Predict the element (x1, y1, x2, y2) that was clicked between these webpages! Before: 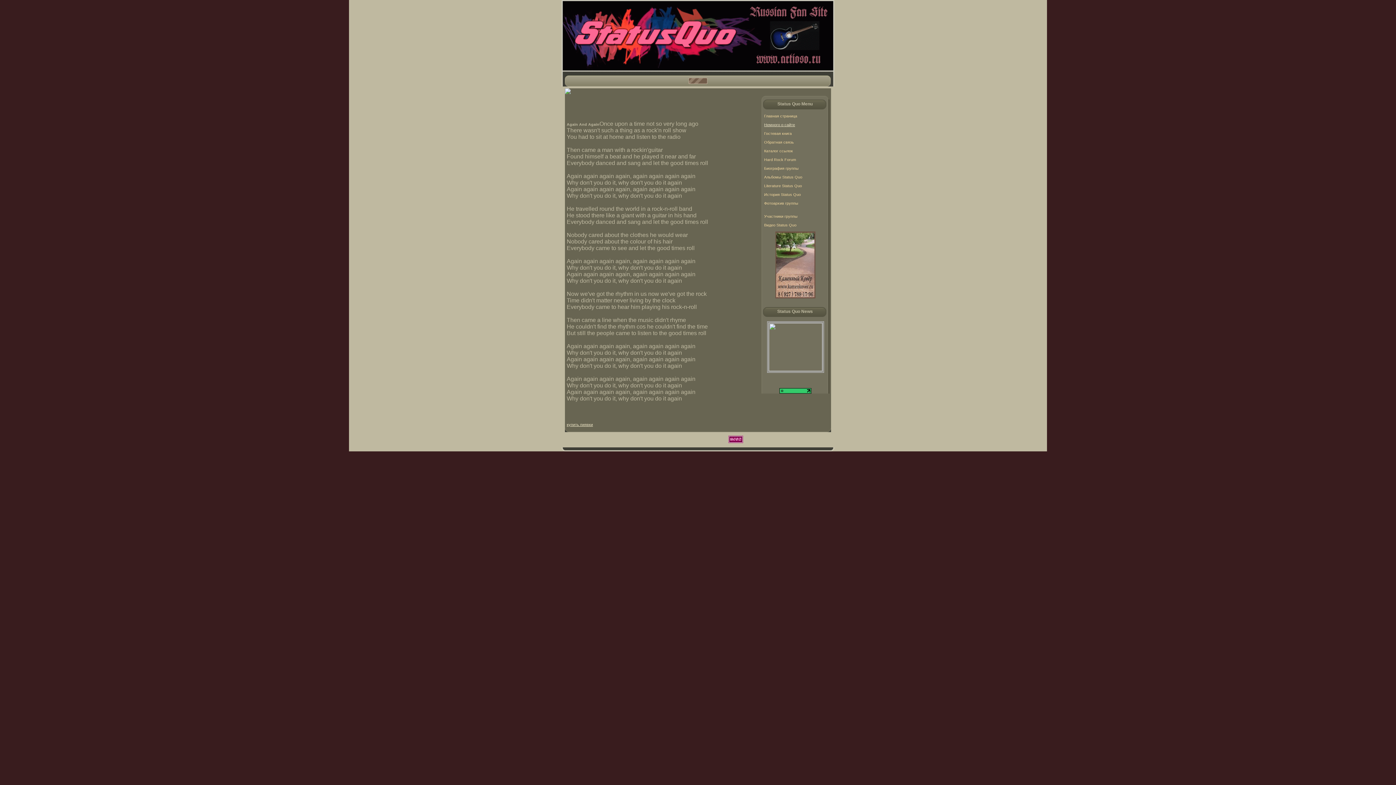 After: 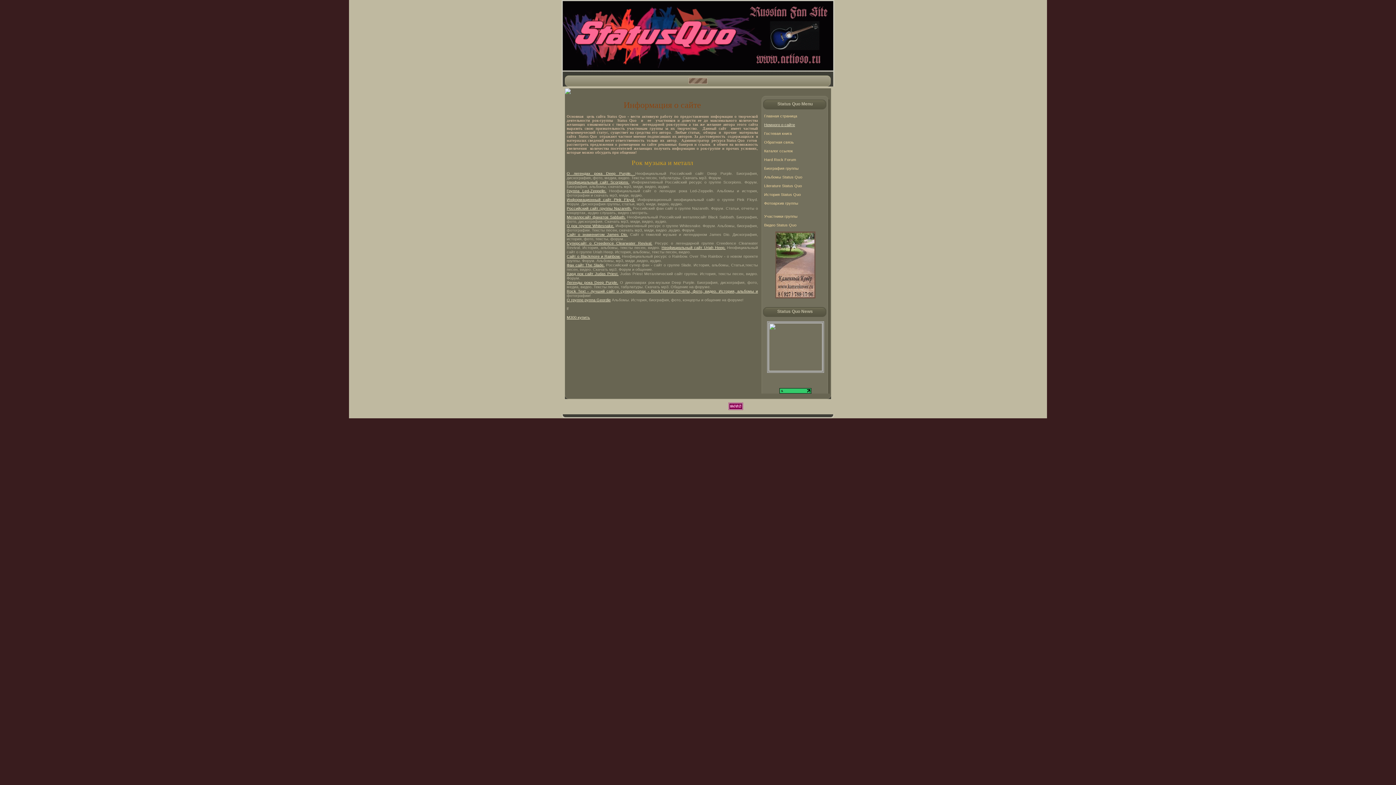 Action: bbox: (764, 122, 795, 126) label: Немного о сайте